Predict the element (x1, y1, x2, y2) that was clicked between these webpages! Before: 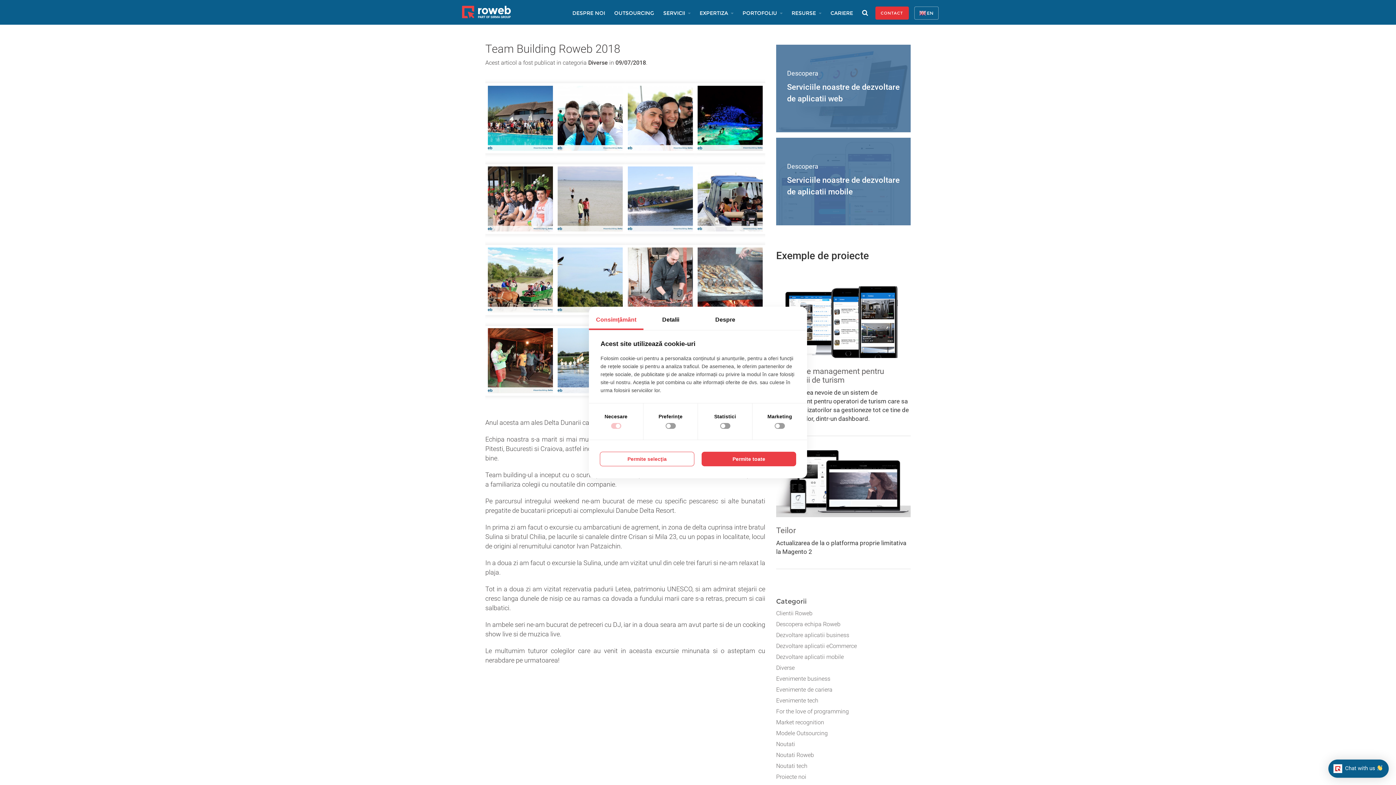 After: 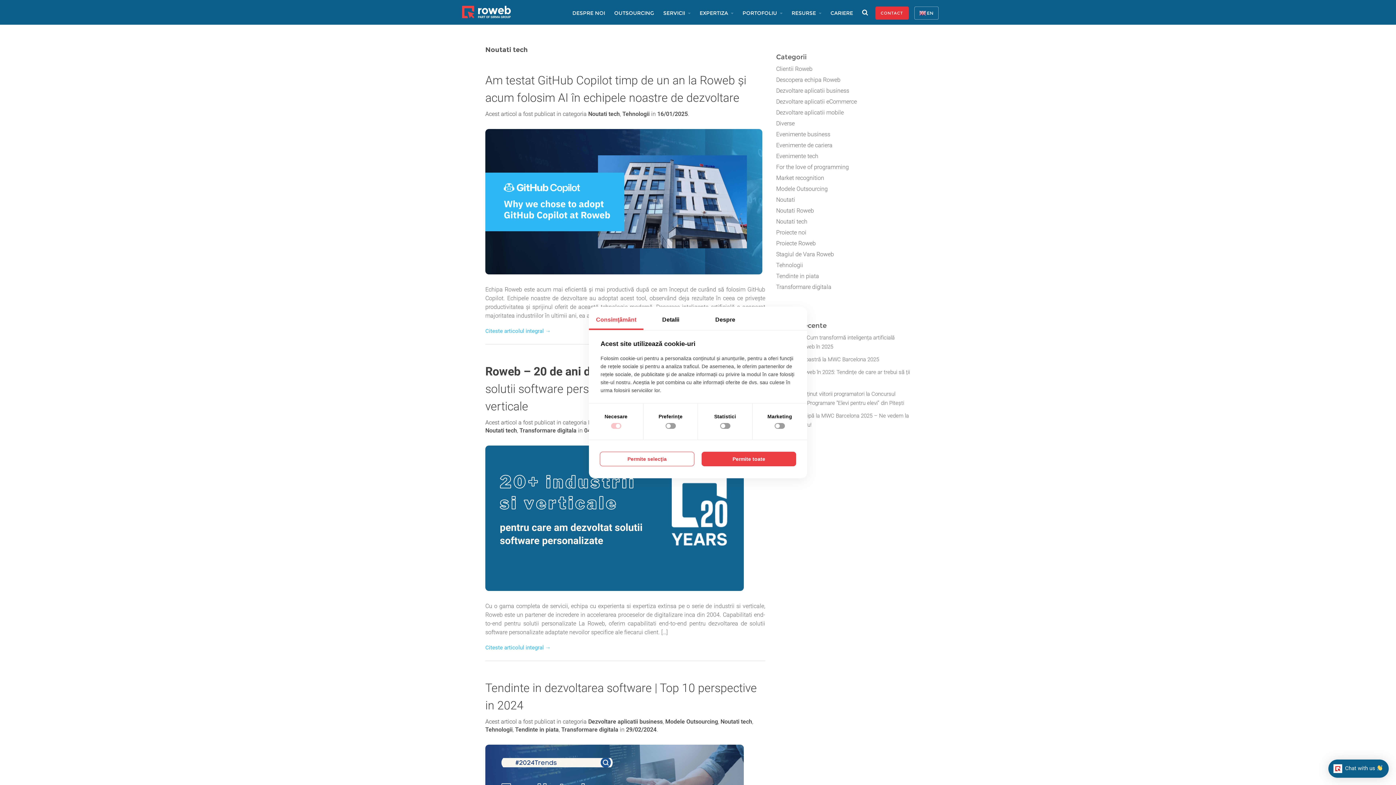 Action: label: Noutati tech bbox: (776, 763, 807, 769)